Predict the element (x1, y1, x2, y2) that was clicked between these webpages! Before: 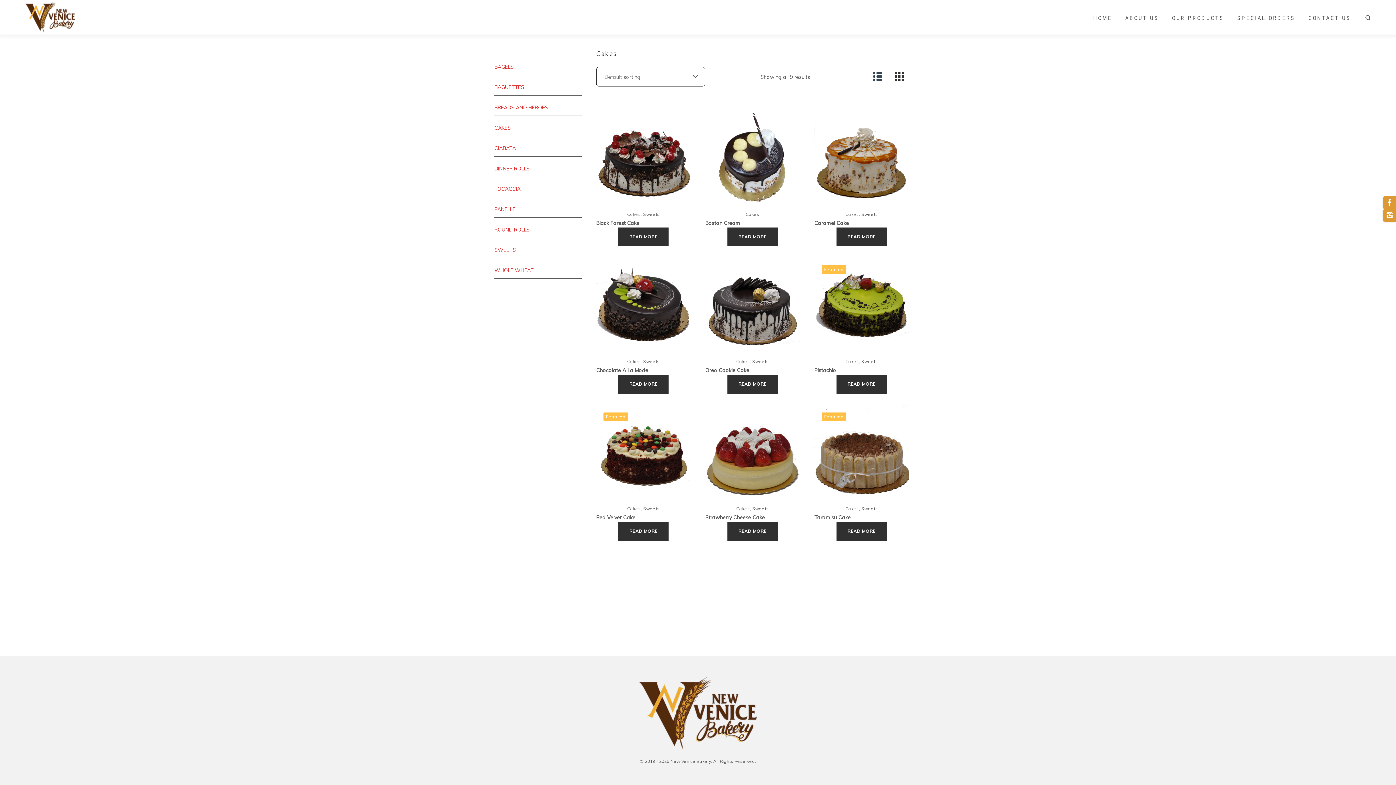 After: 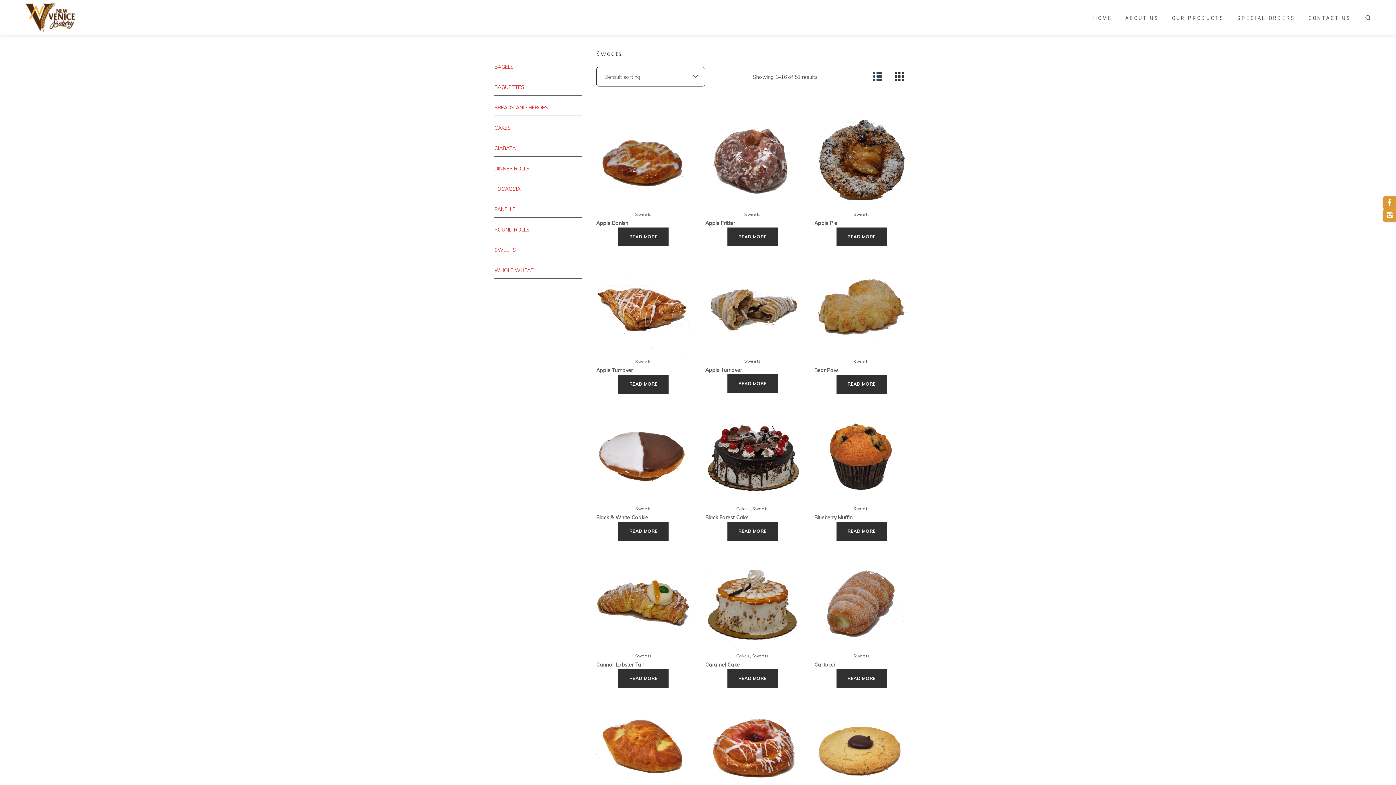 Action: bbox: (752, 358, 768, 364) label: Sweets